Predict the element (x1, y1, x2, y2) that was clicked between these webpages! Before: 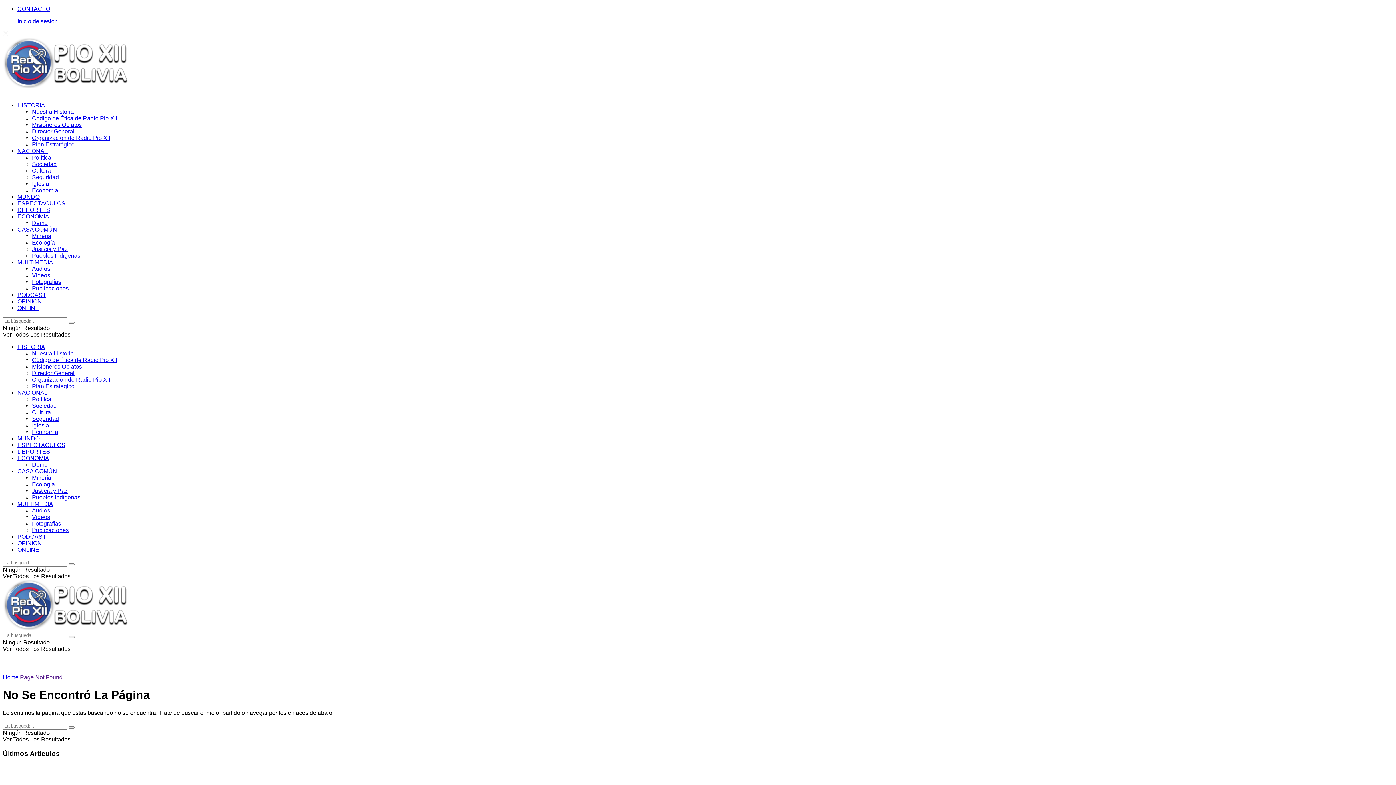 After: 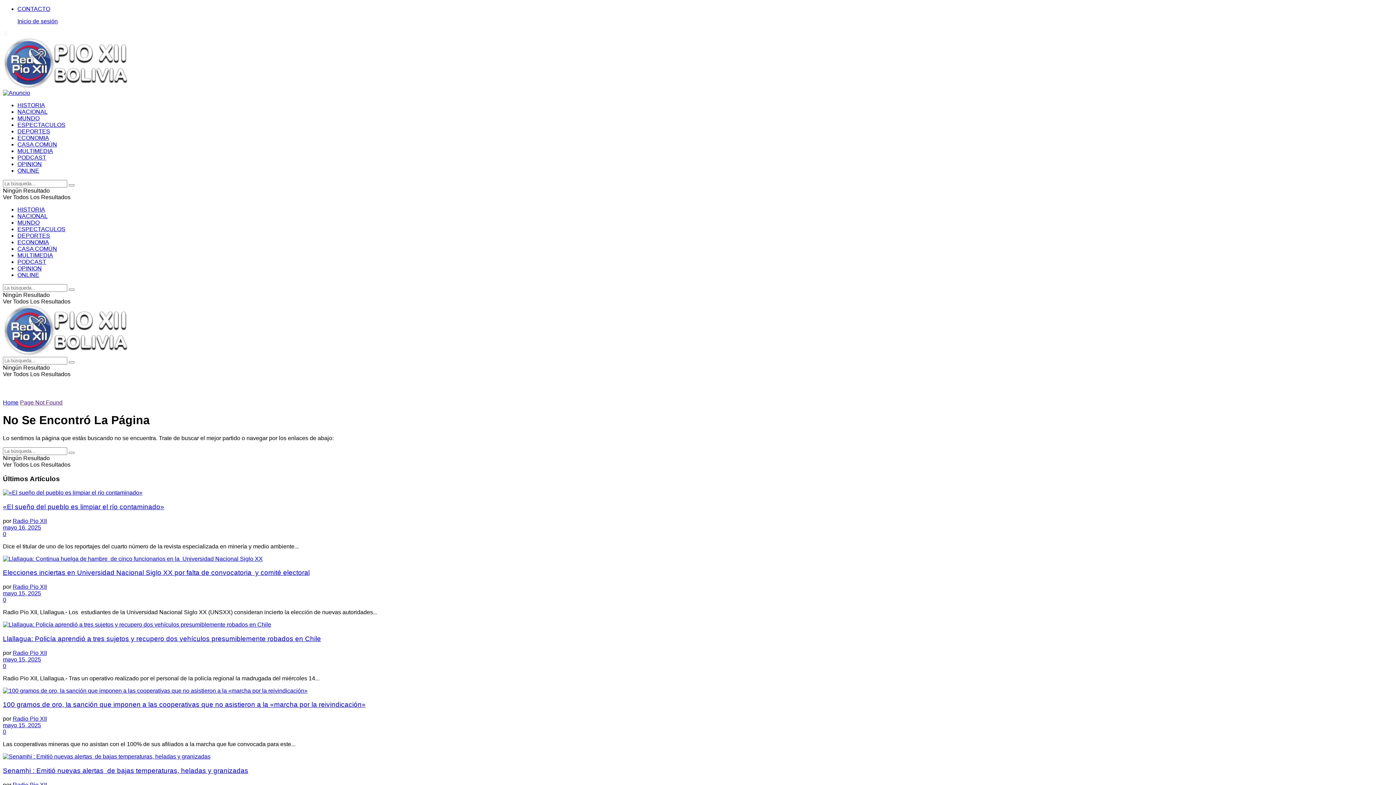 Action: label: Director General bbox: (32, 128, 74, 134)